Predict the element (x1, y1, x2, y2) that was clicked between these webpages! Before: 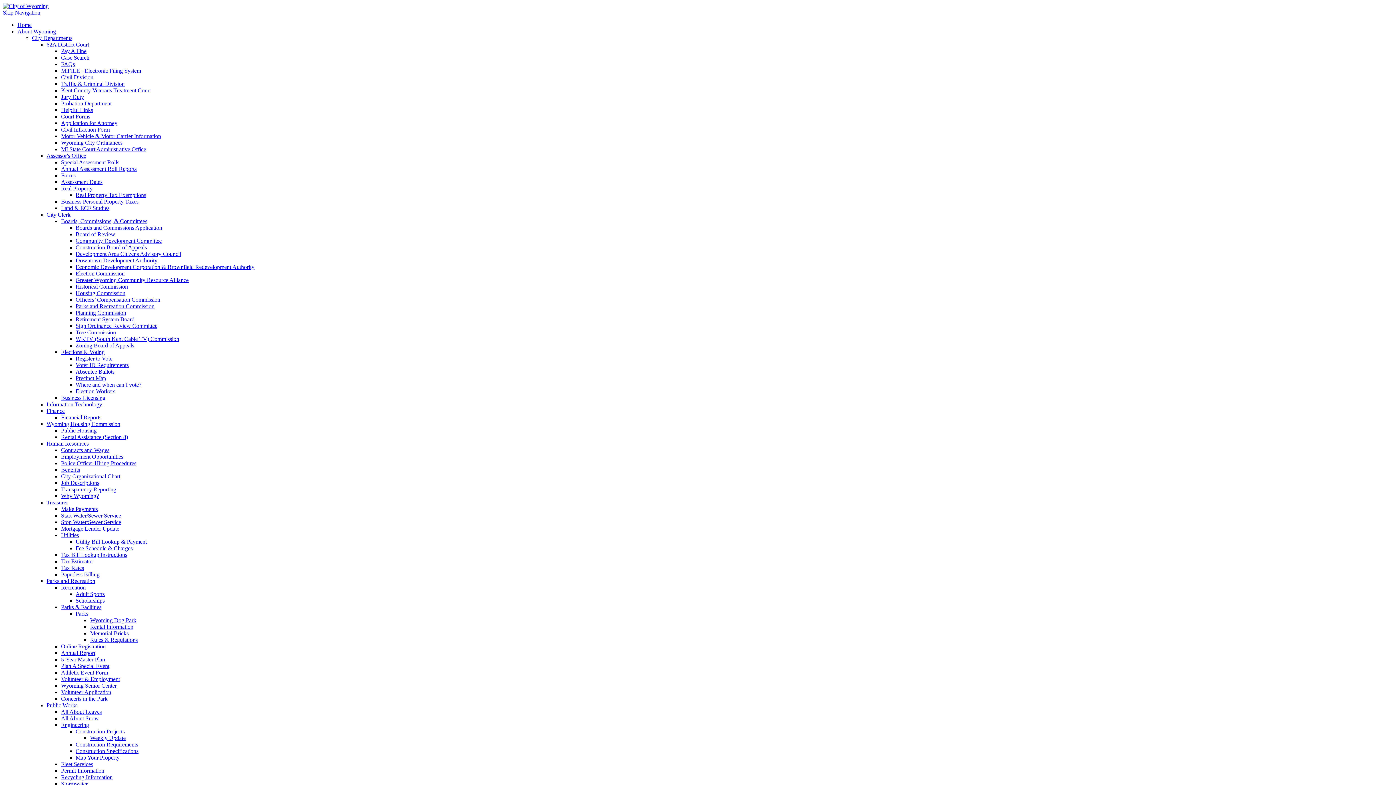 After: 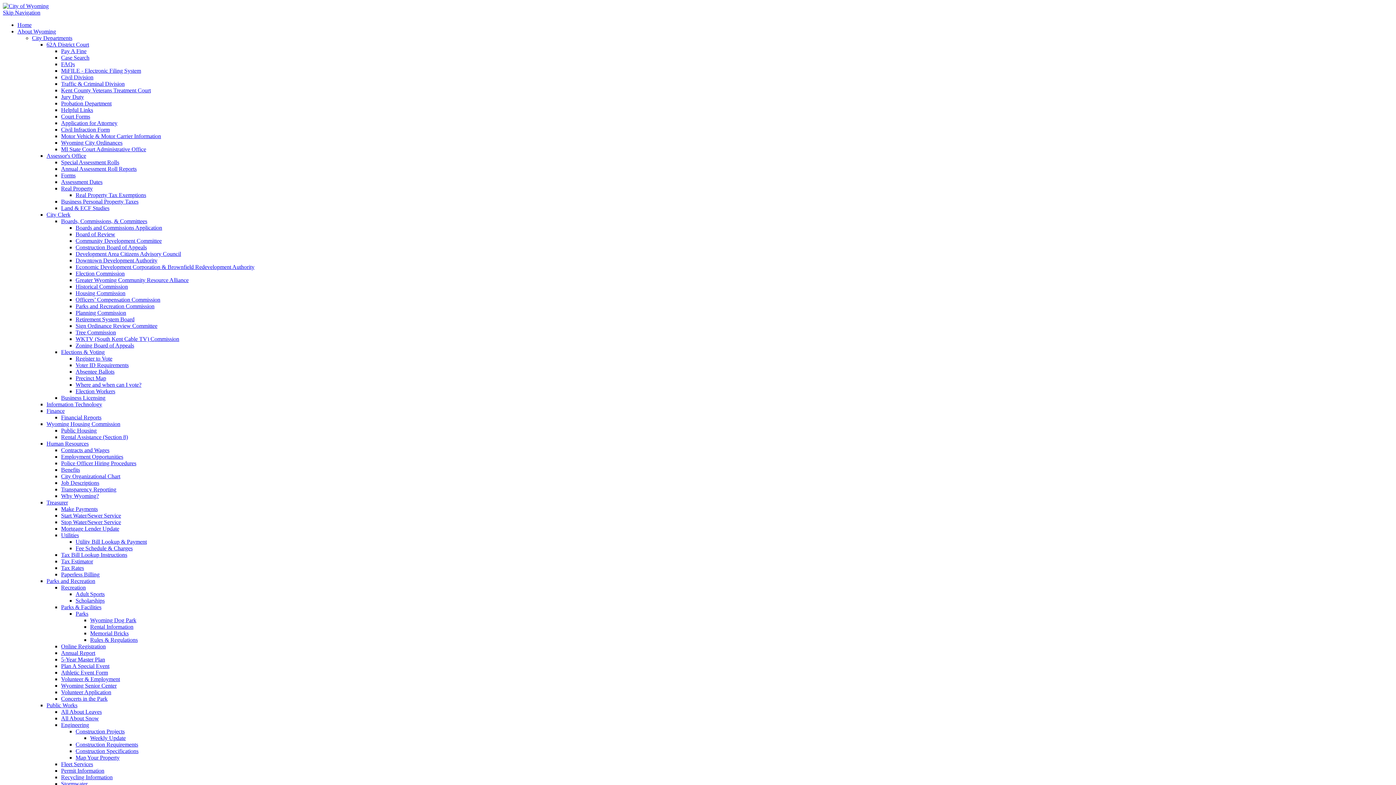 Action: bbox: (61, 172, 75, 178) label: Forms